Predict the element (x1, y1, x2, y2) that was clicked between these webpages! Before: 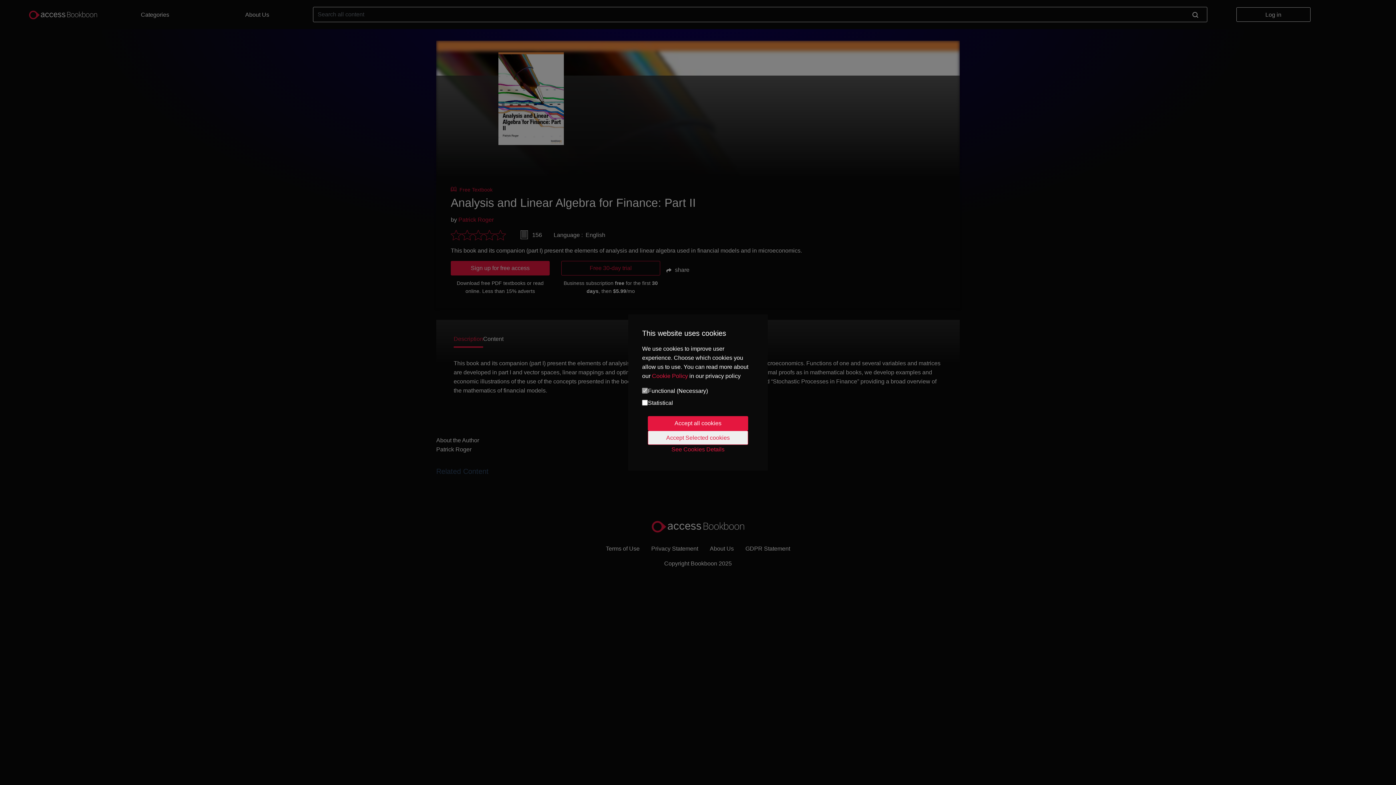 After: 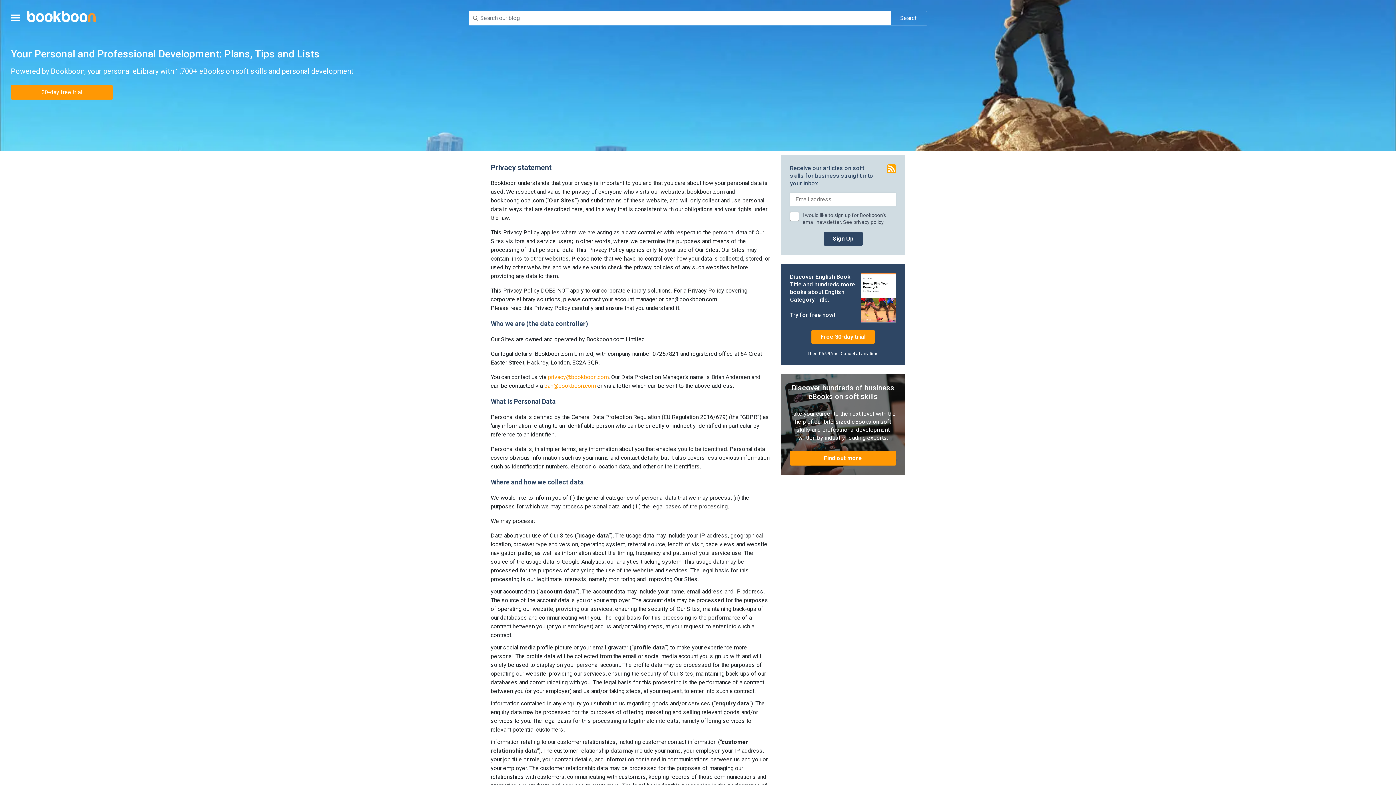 Action: bbox: (652, 373, 688, 379) label: Cookie Policy